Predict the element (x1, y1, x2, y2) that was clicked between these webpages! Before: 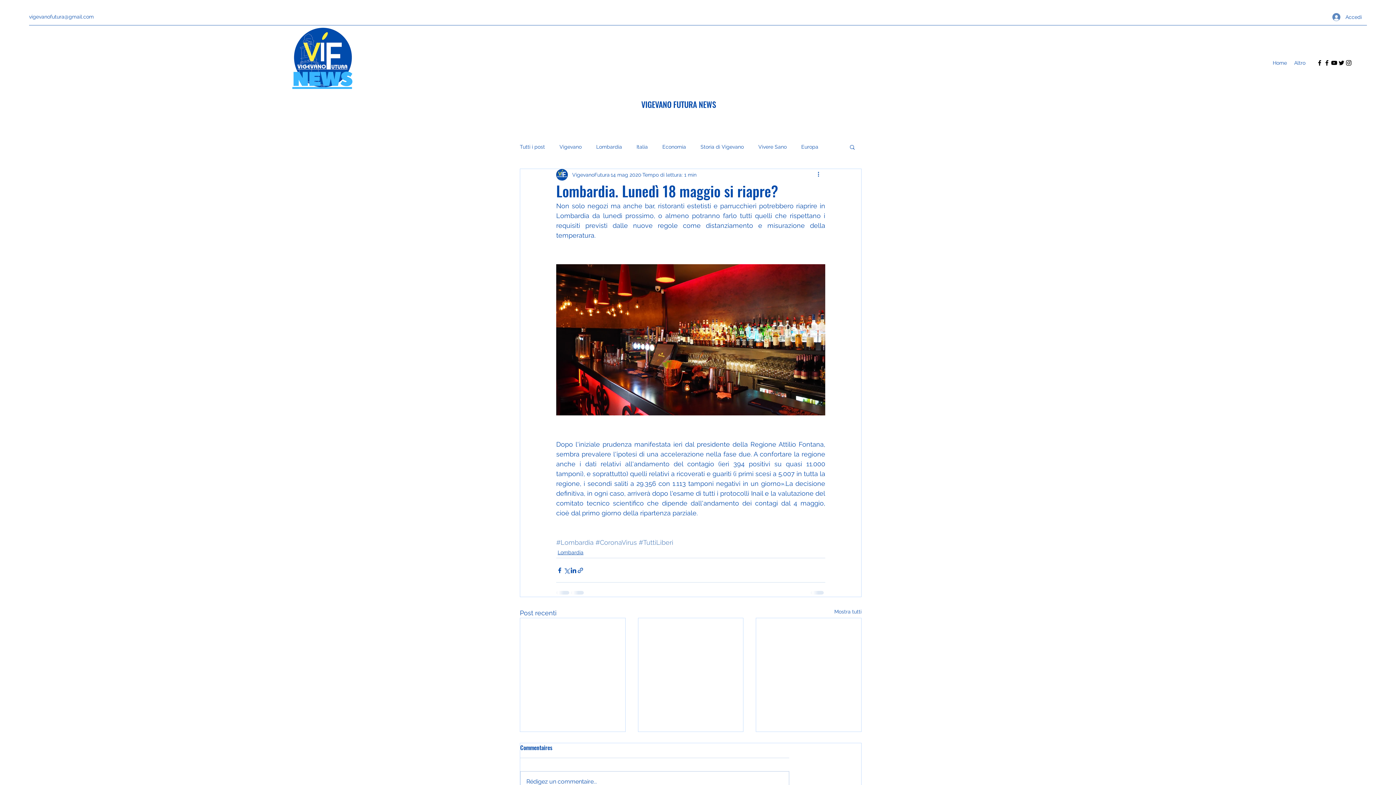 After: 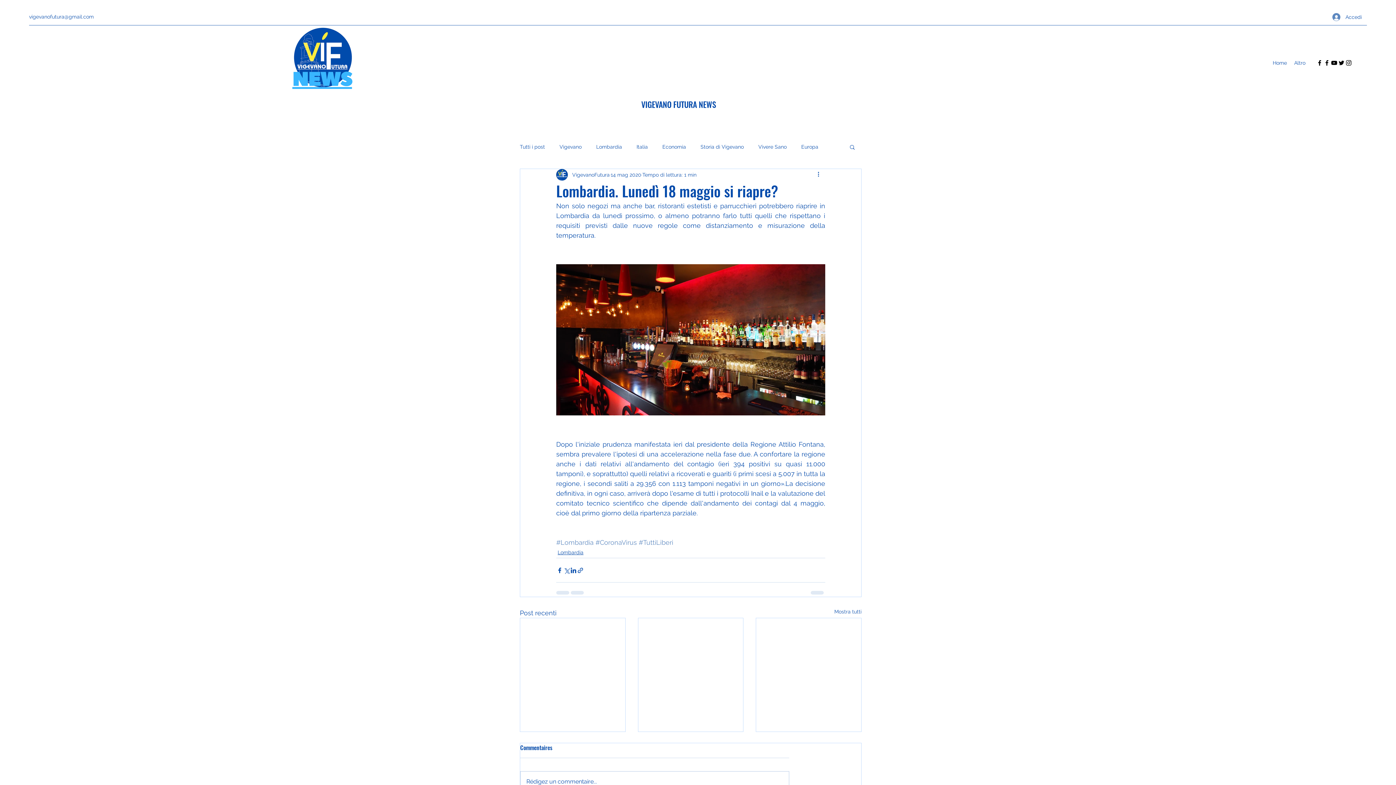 Action: label: Facebook bbox: (1323, 59, 1330, 66)